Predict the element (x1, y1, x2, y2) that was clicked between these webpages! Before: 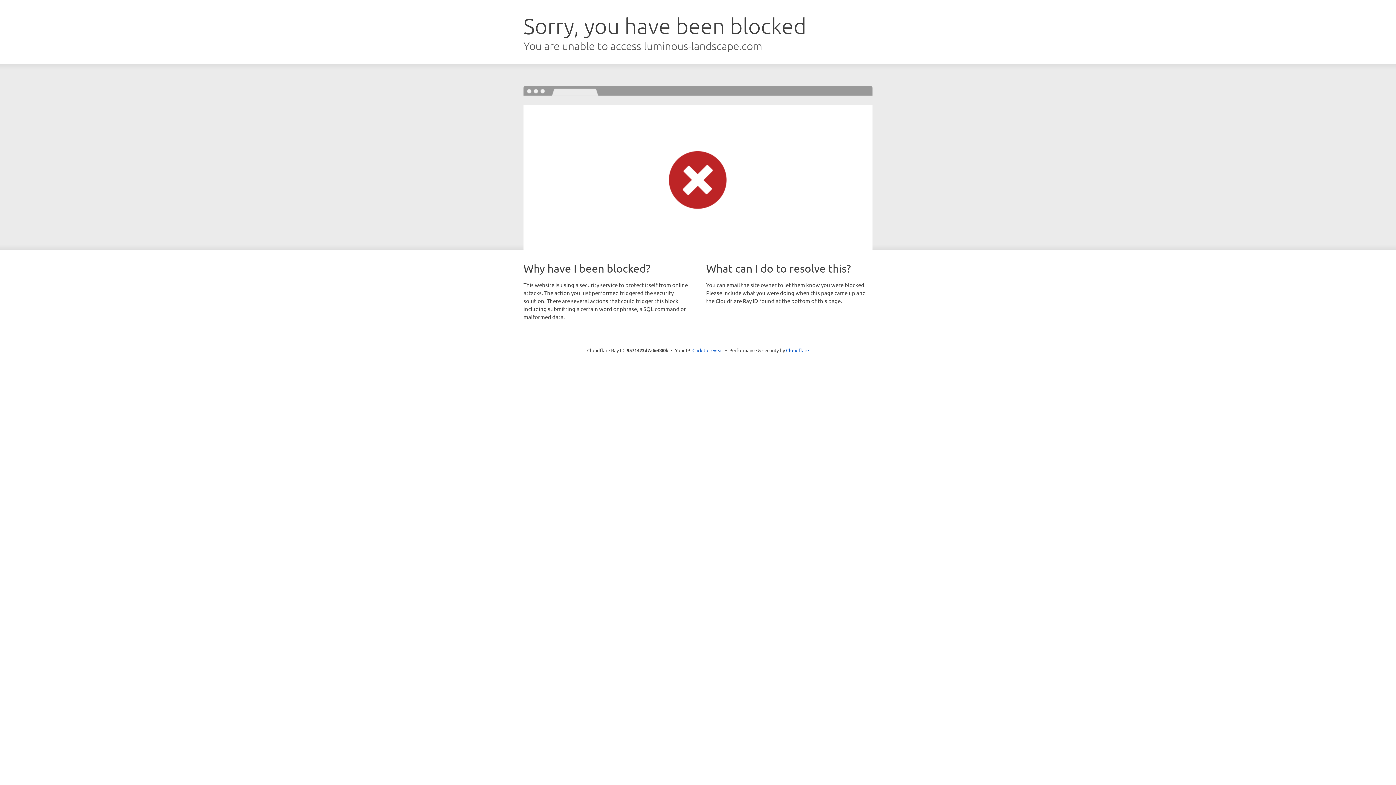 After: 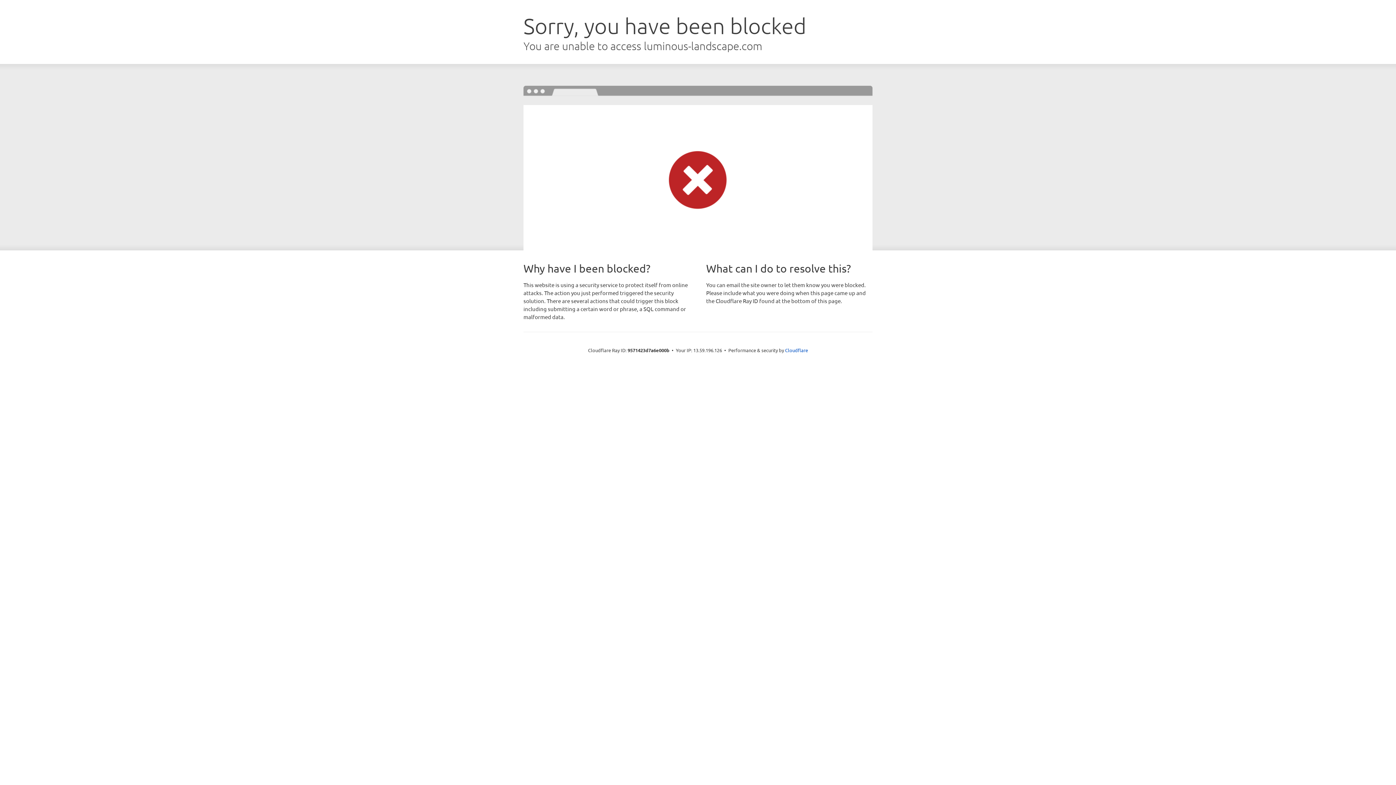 Action: bbox: (692, 346, 723, 353) label: Click to reveal